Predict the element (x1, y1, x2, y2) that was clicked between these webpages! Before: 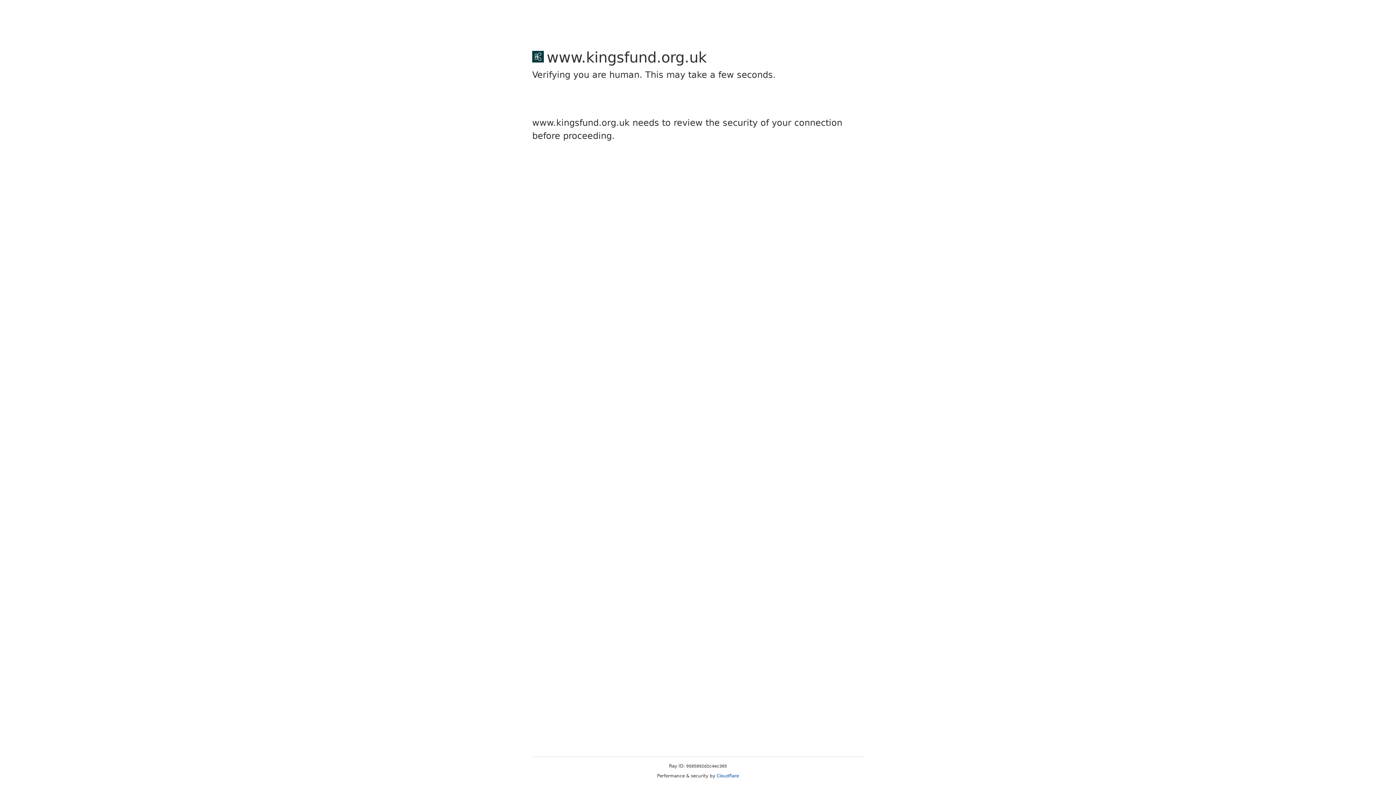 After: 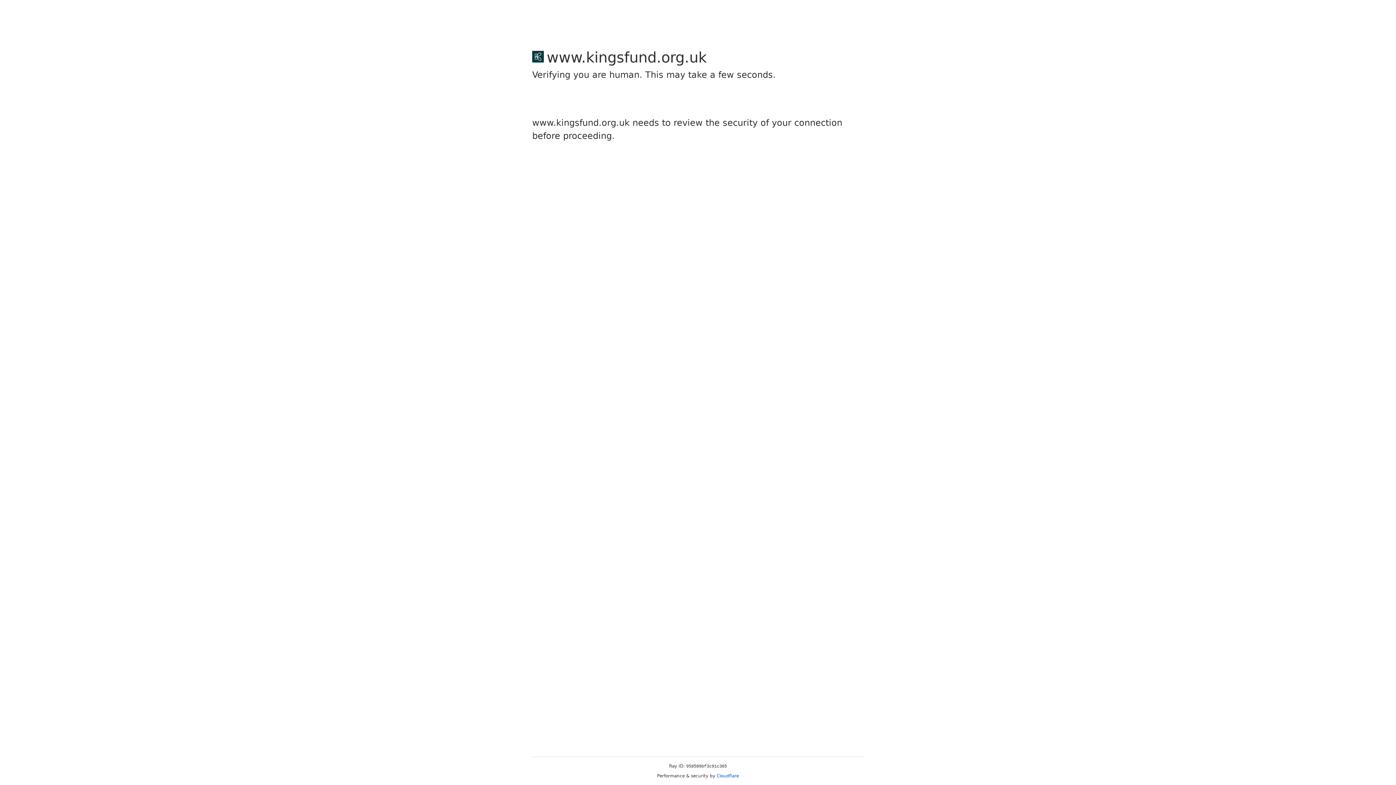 Action: bbox: (716, 773, 739, 778) label: Cloudflare